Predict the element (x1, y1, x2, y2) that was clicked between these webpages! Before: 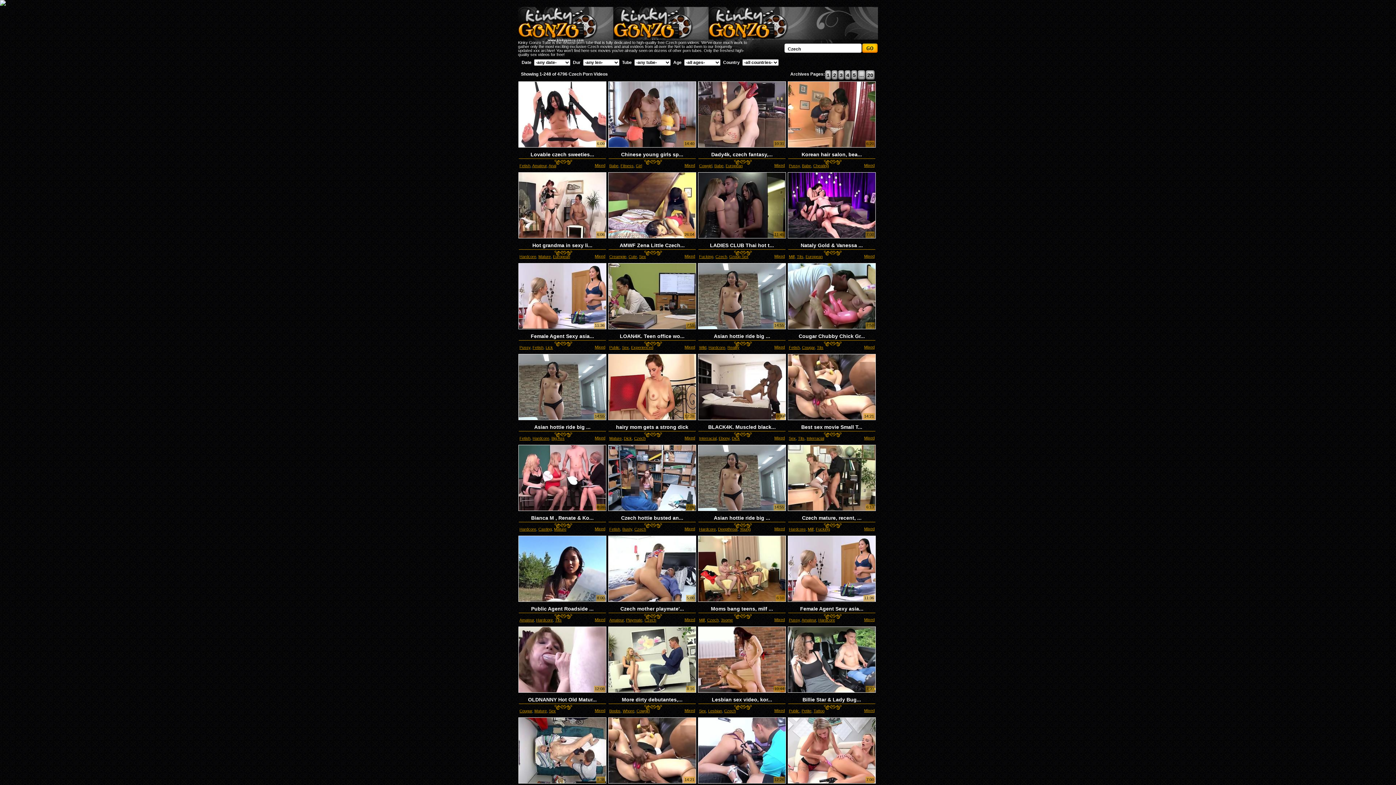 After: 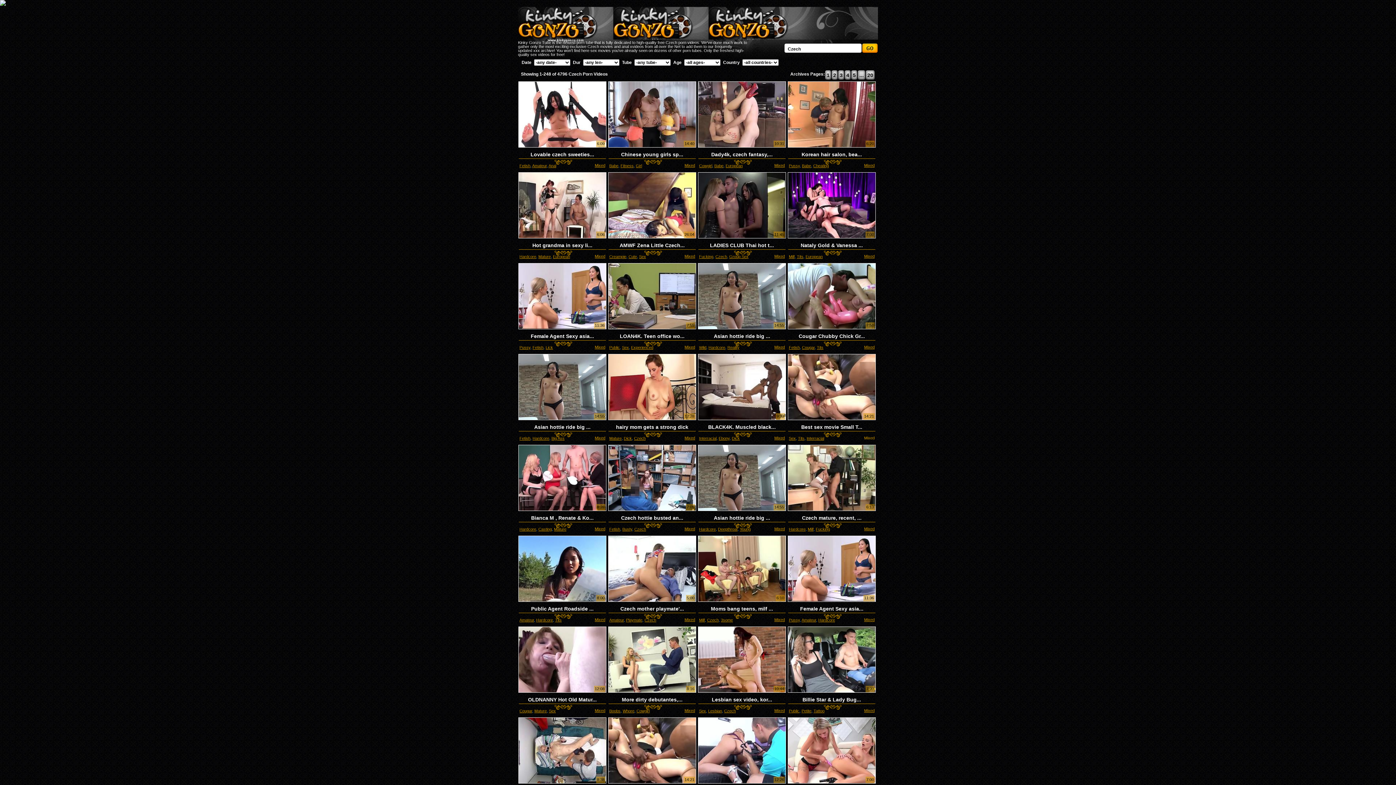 Action: bbox: (864, 436, 874, 440) label: Mixed